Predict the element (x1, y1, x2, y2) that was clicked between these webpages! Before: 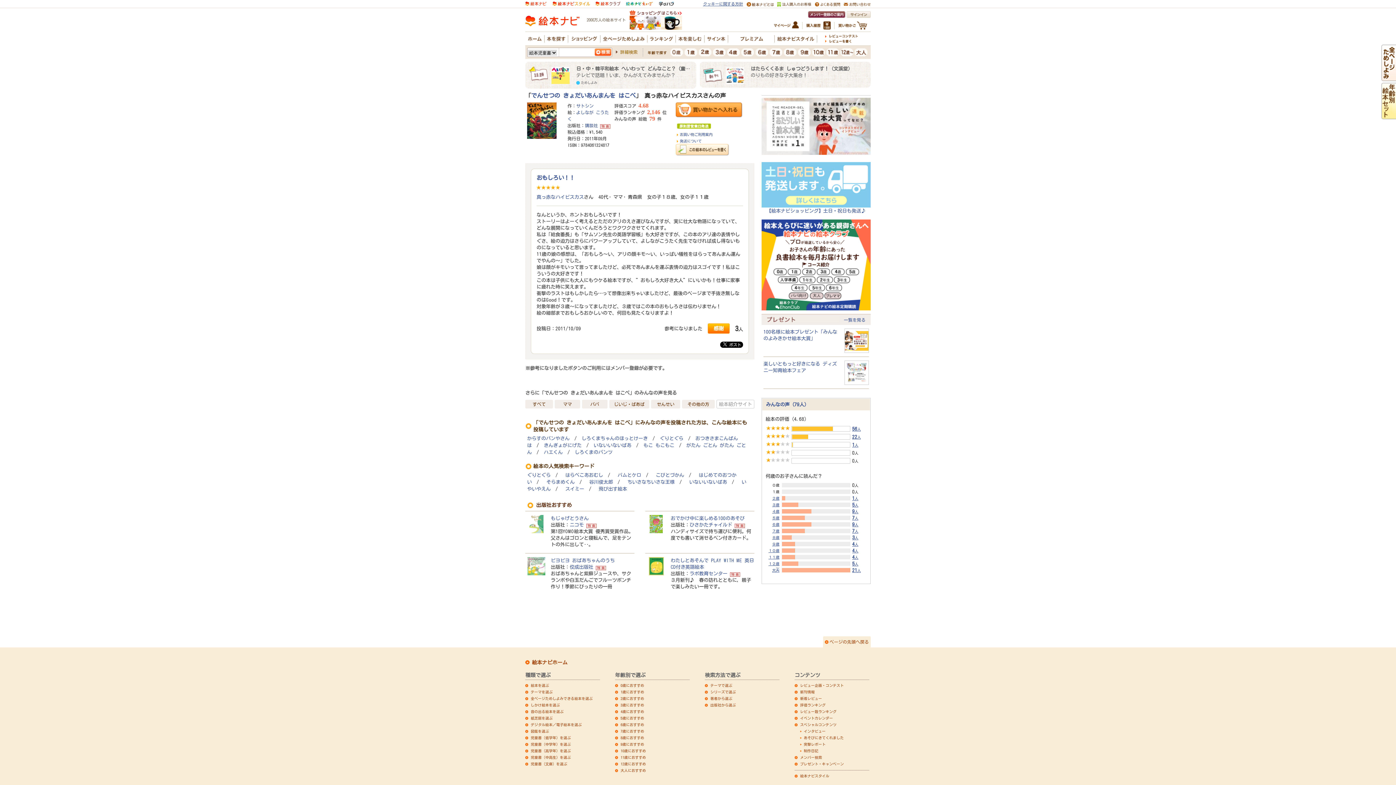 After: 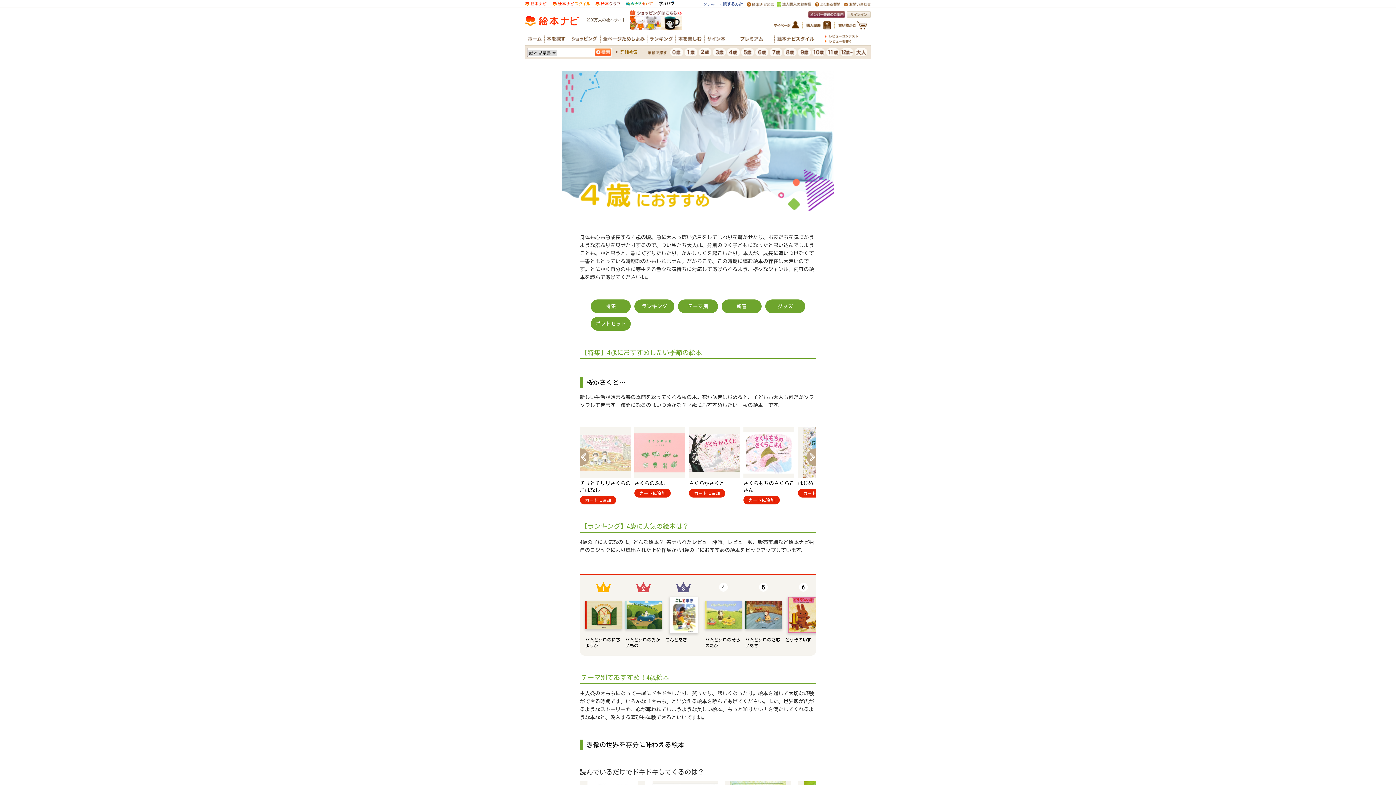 Action: label: 4歳におすすめ bbox: (615, 773, 644, 777)